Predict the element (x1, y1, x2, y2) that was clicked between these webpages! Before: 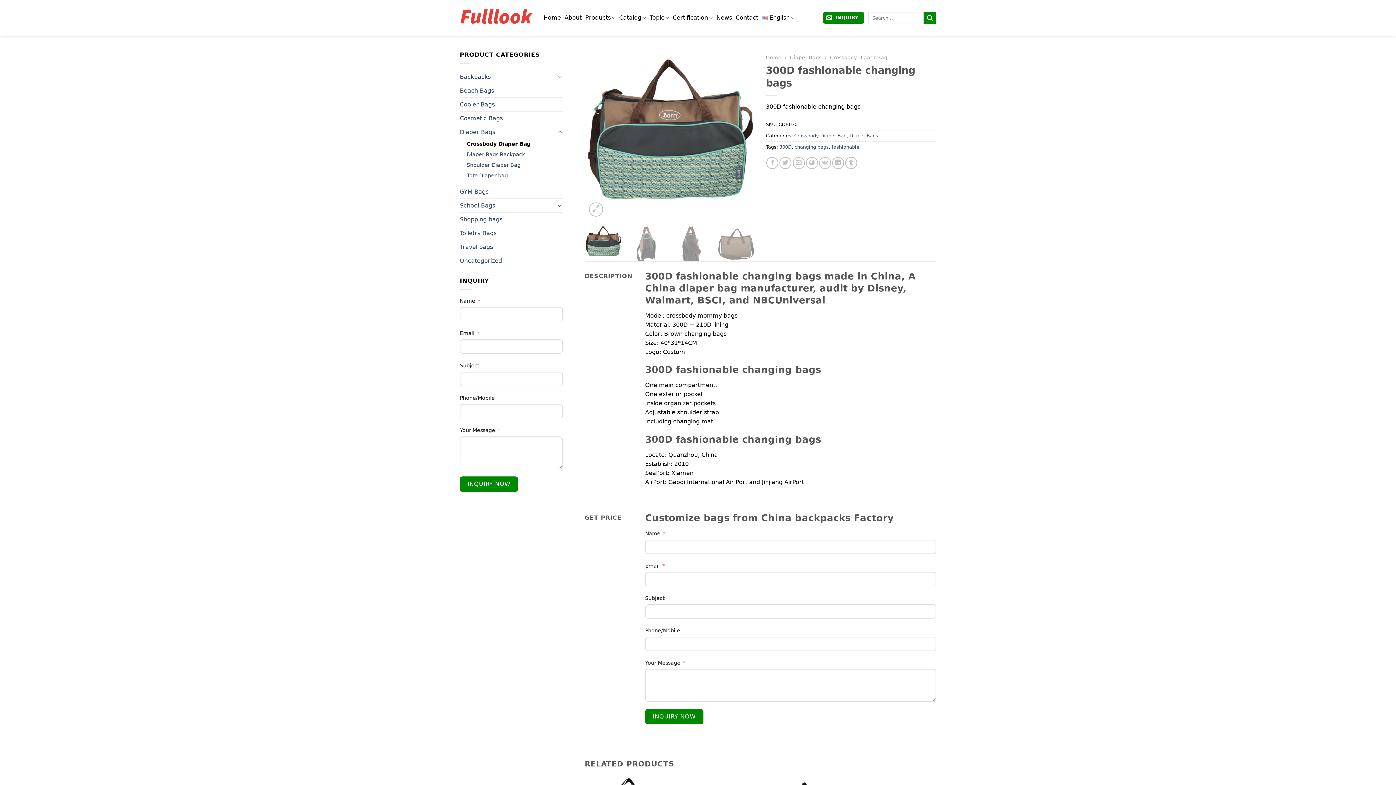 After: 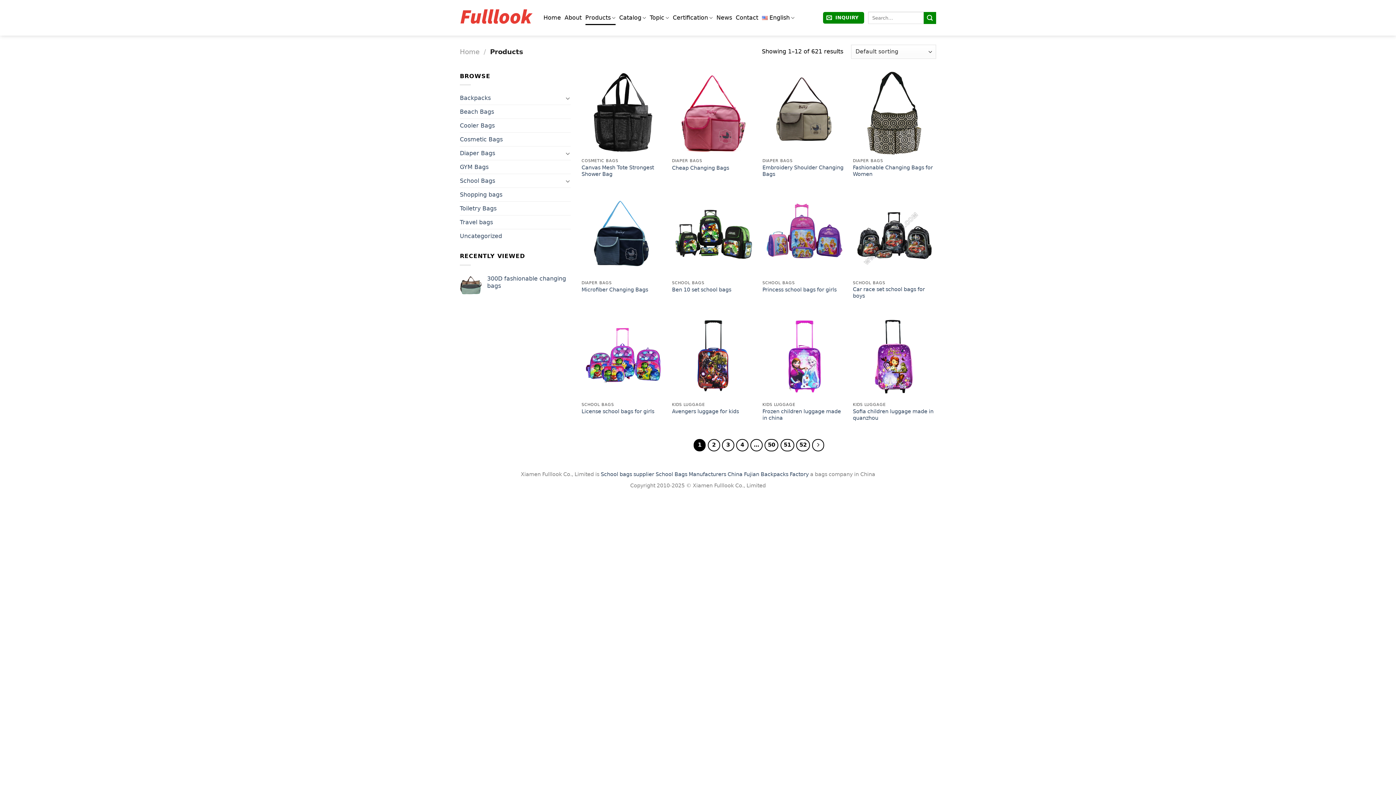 Action: bbox: (585, 10, 615, 24) label: Products